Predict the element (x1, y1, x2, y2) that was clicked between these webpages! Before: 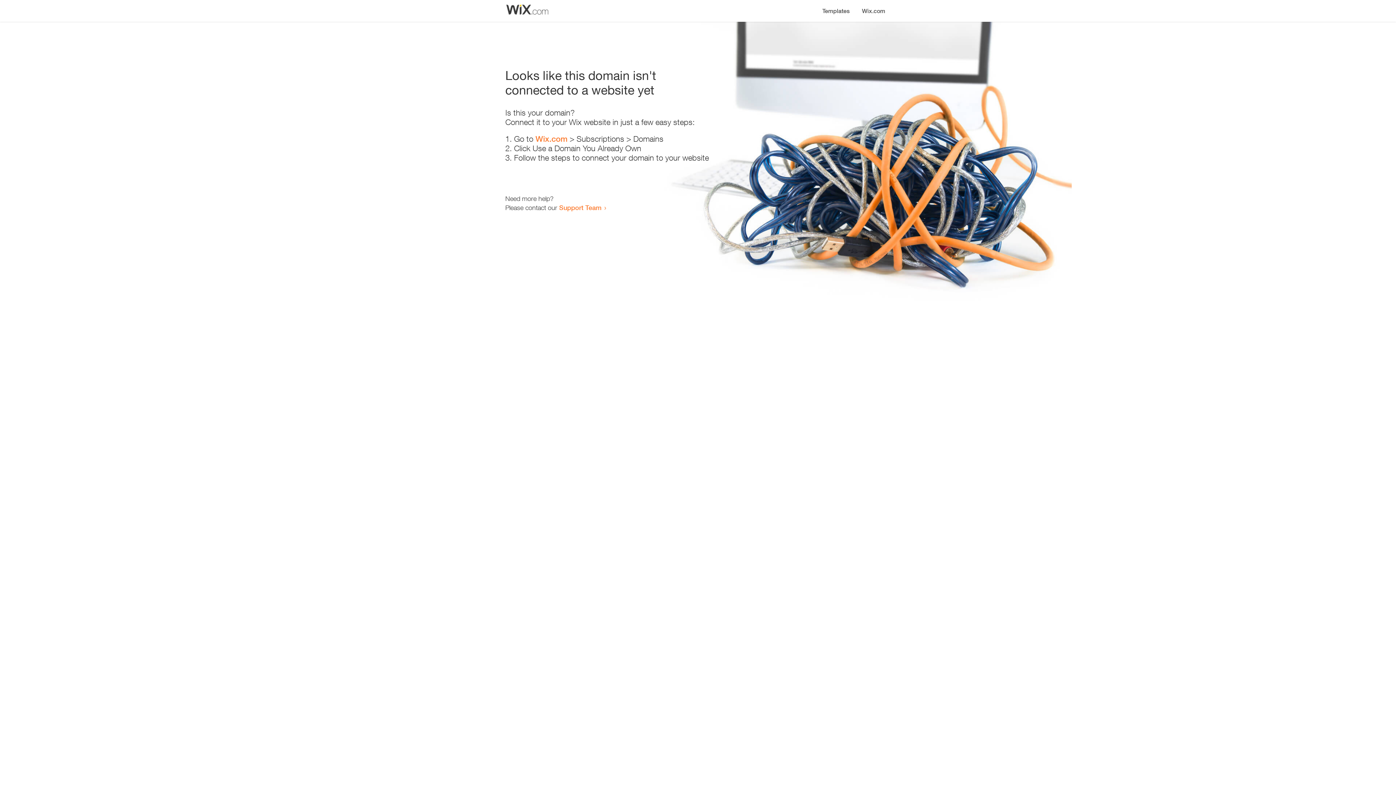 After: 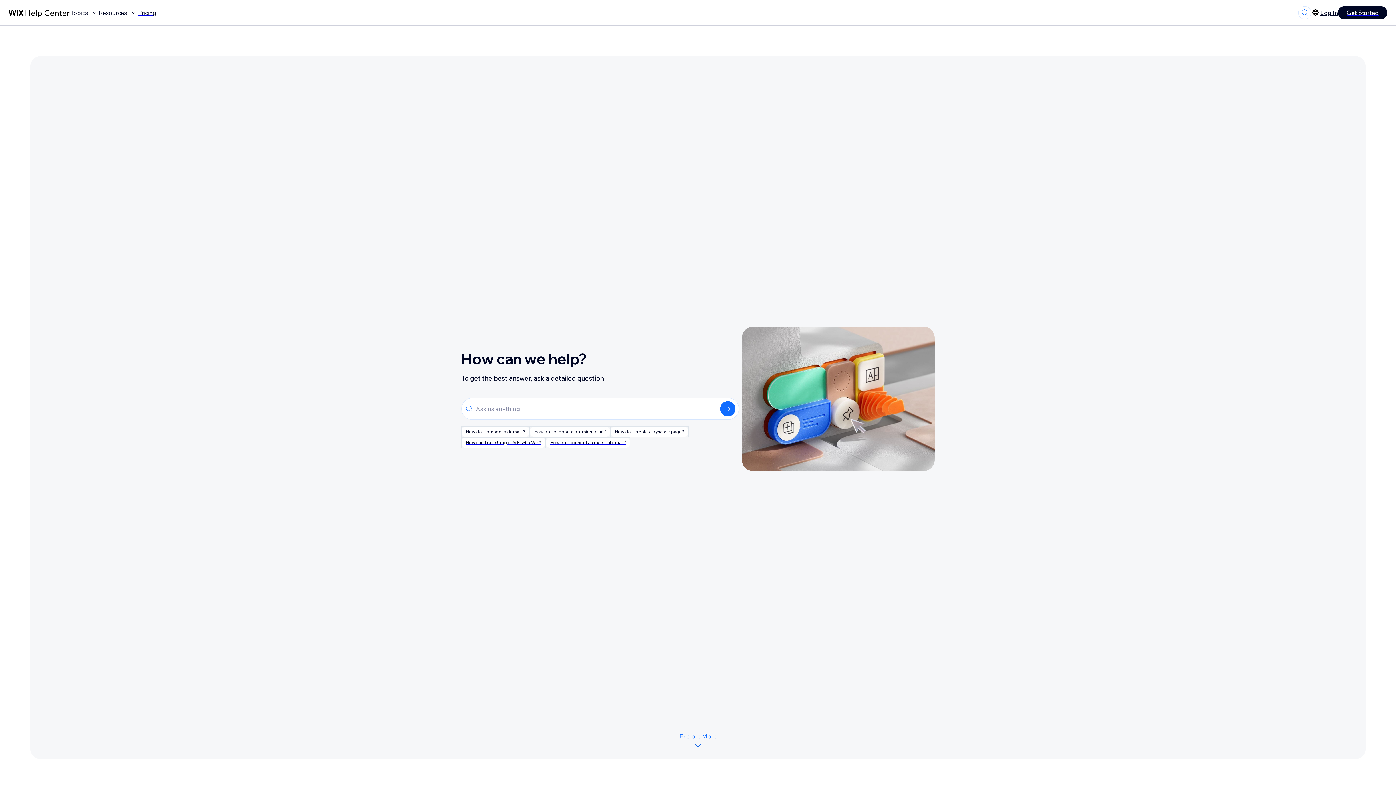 Action: label: Support Team bbox: (559, 203, 601, 211)